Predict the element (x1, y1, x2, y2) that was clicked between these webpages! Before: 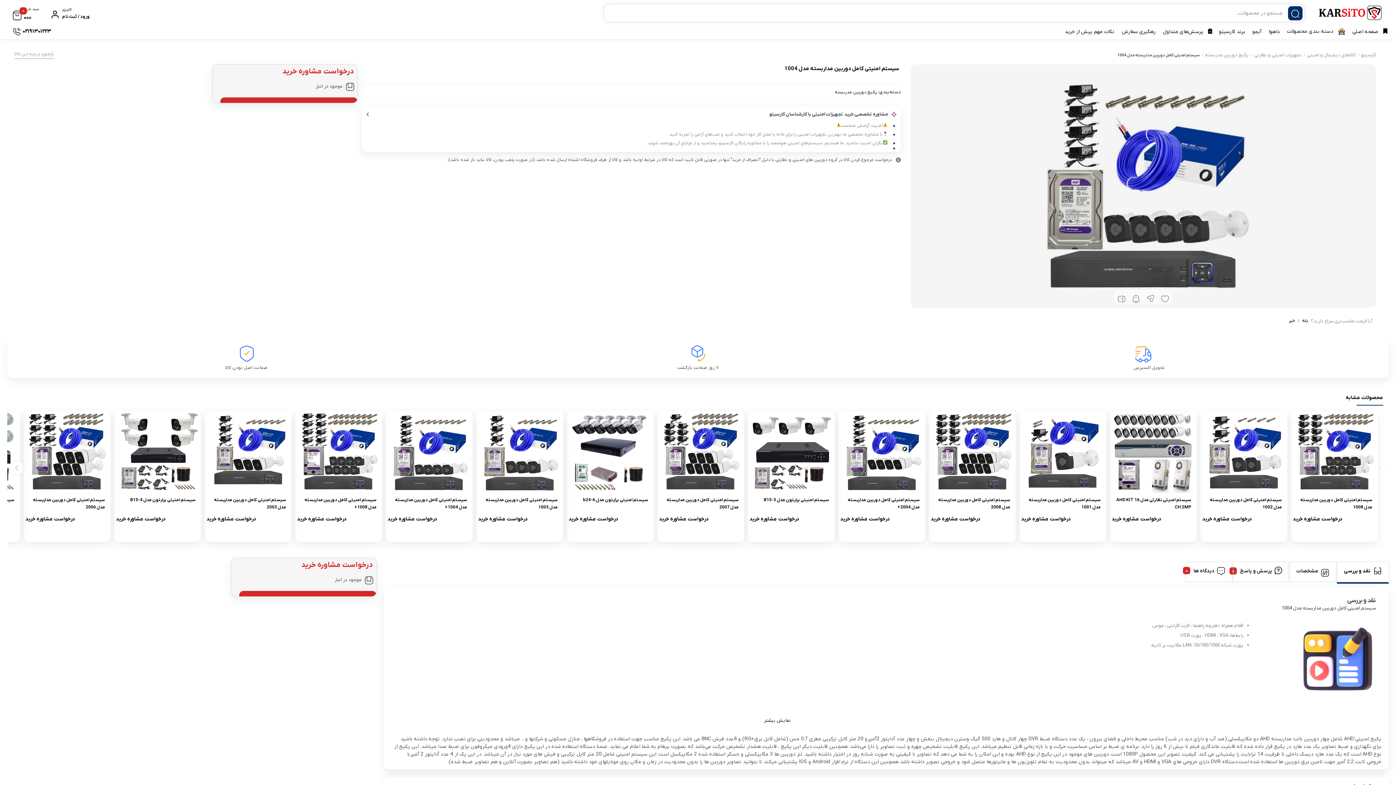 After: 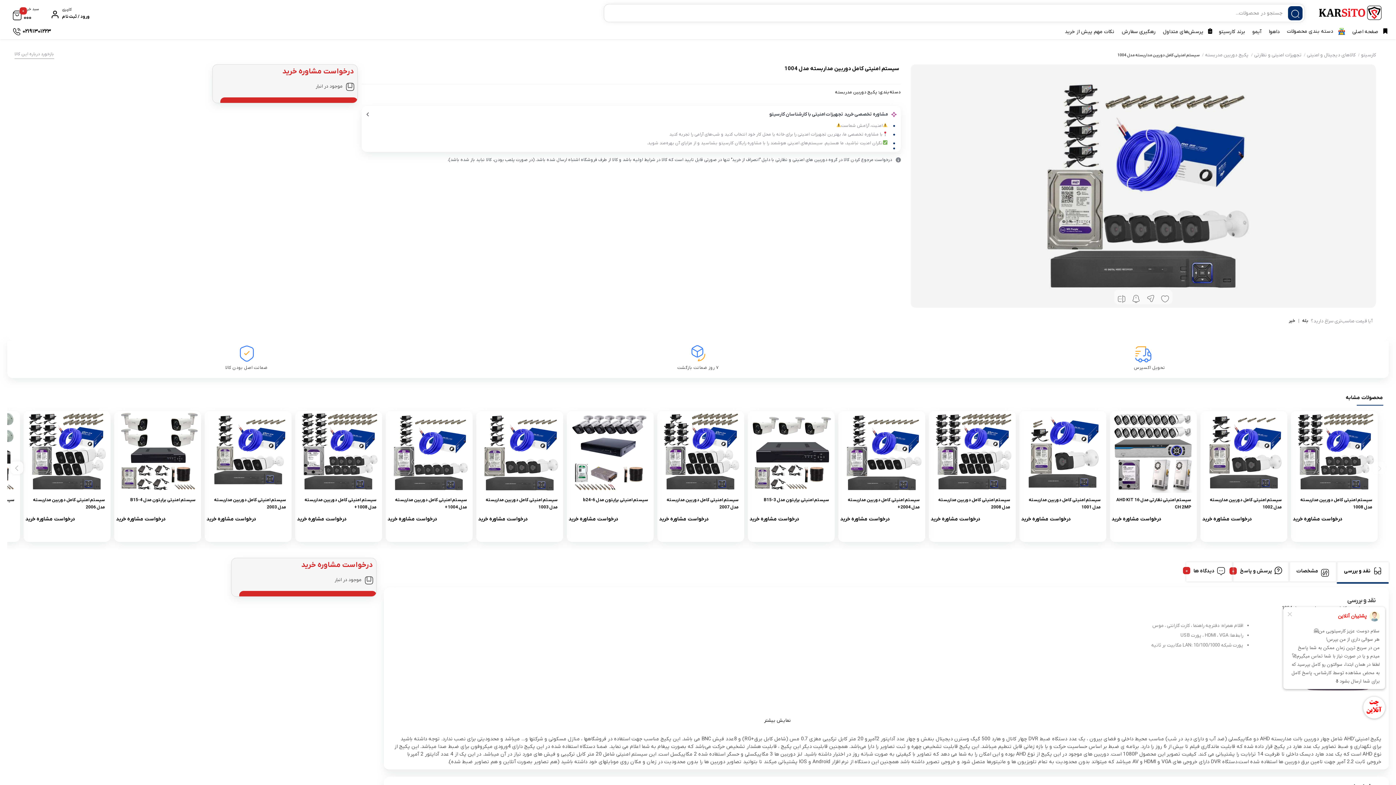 Action: bbox: (1338, 563, 1387, 581) label: نقد و بررسی